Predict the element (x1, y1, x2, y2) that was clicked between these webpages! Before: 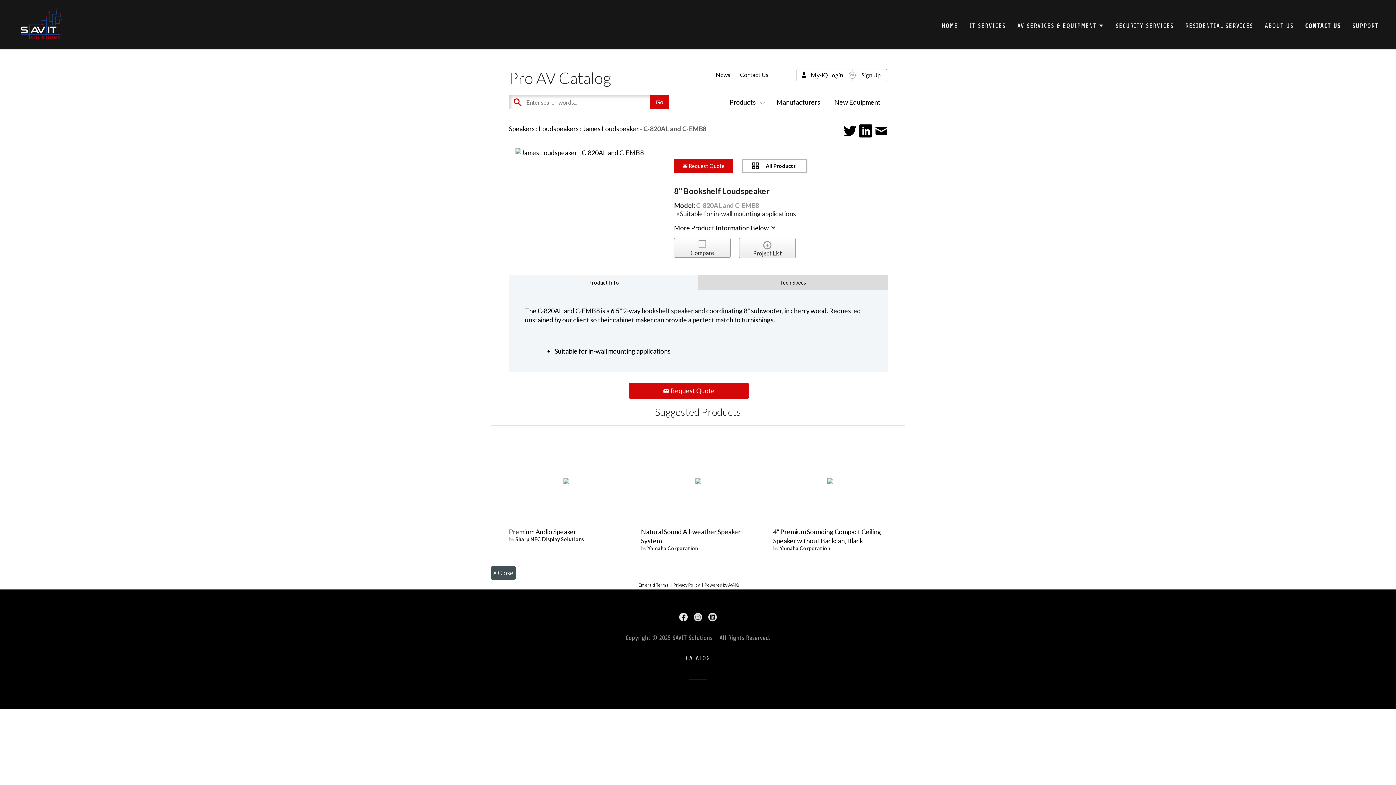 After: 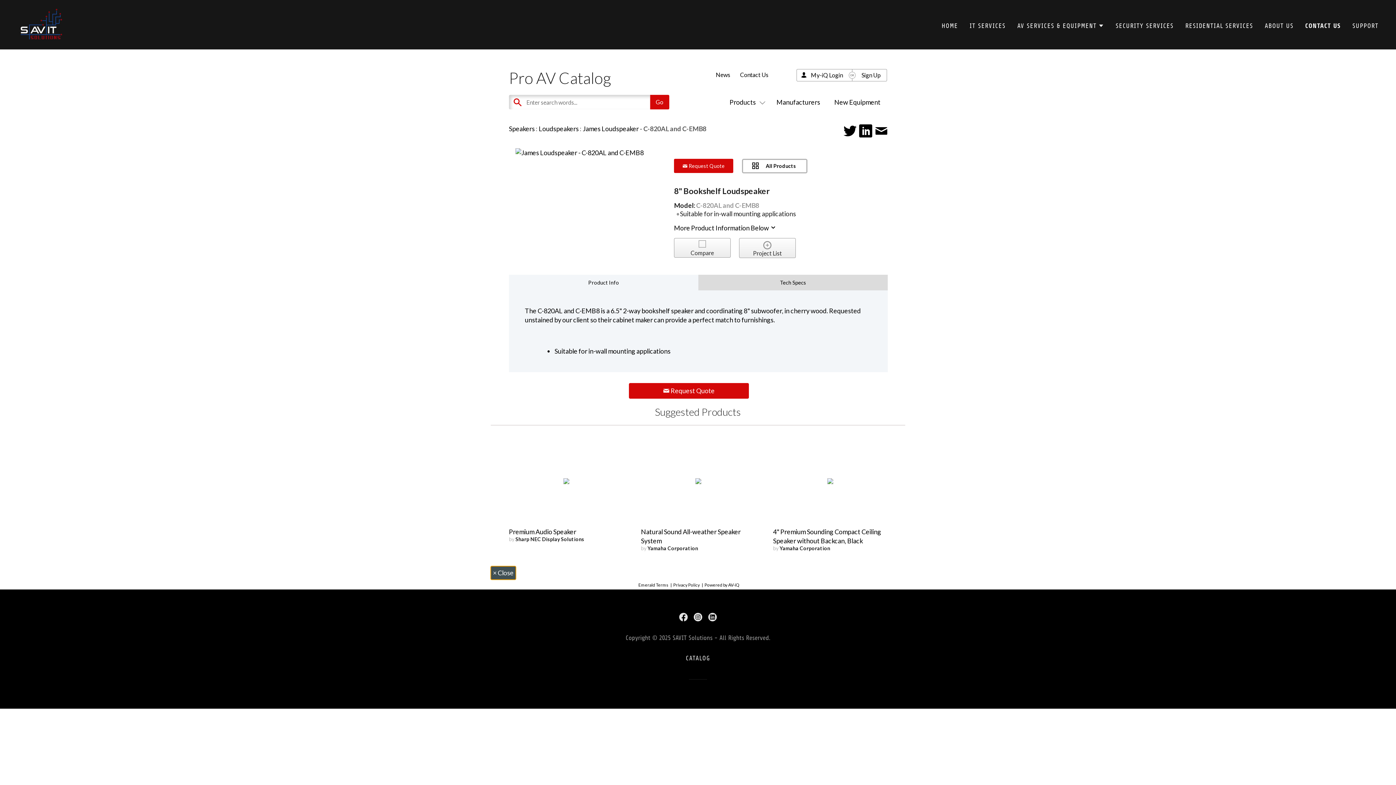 Action: bbox: (490, 566, 515, 580) label: × Close